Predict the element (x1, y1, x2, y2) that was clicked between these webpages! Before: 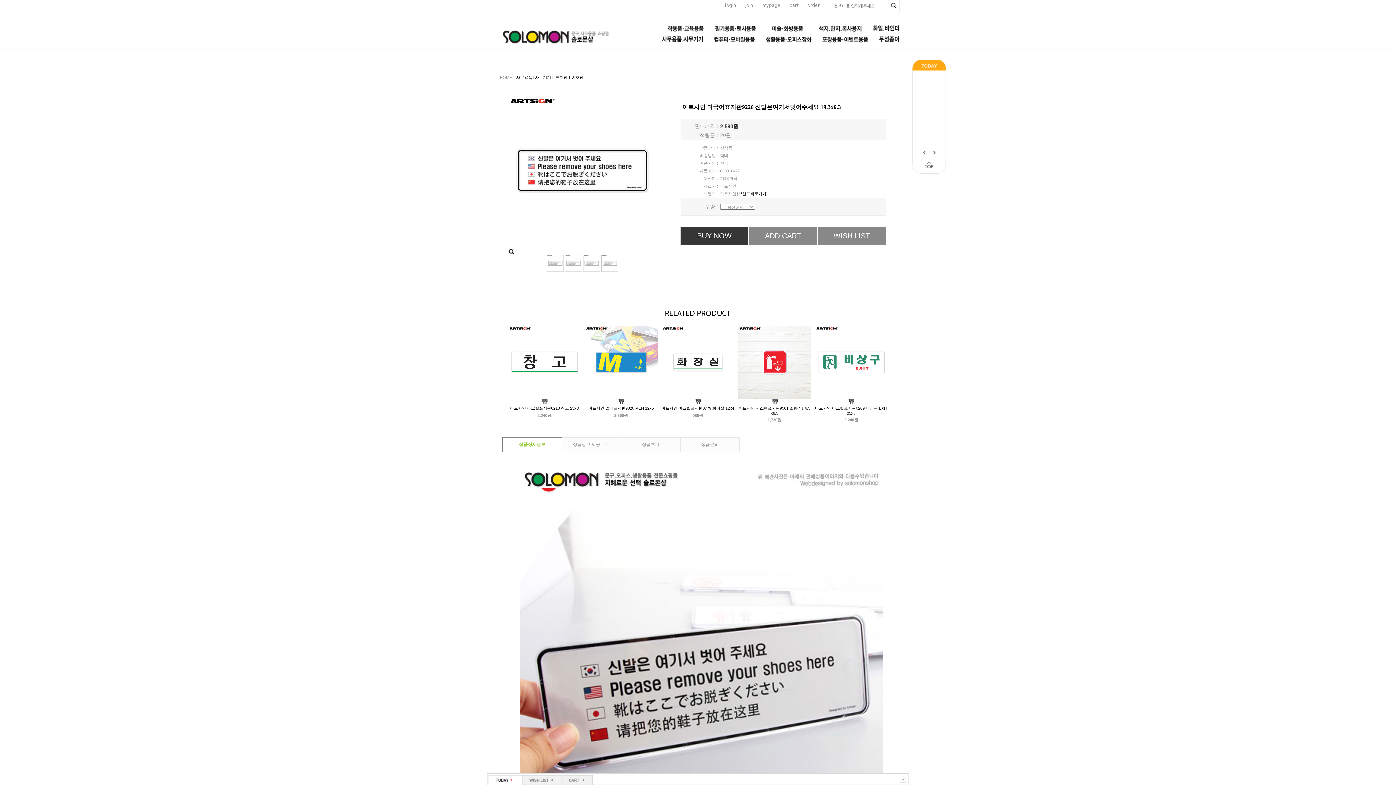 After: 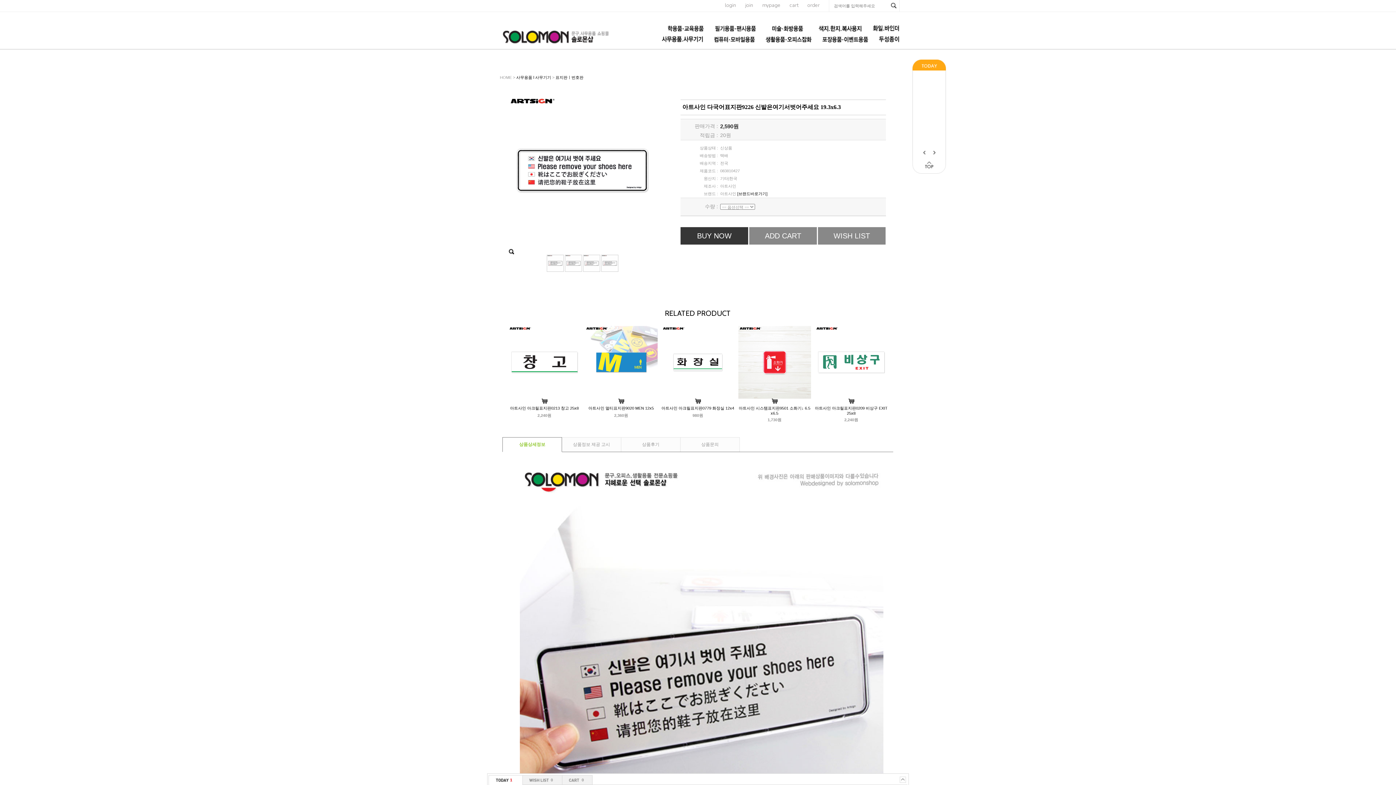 Action: bbox: (912, 170, 946, 174)